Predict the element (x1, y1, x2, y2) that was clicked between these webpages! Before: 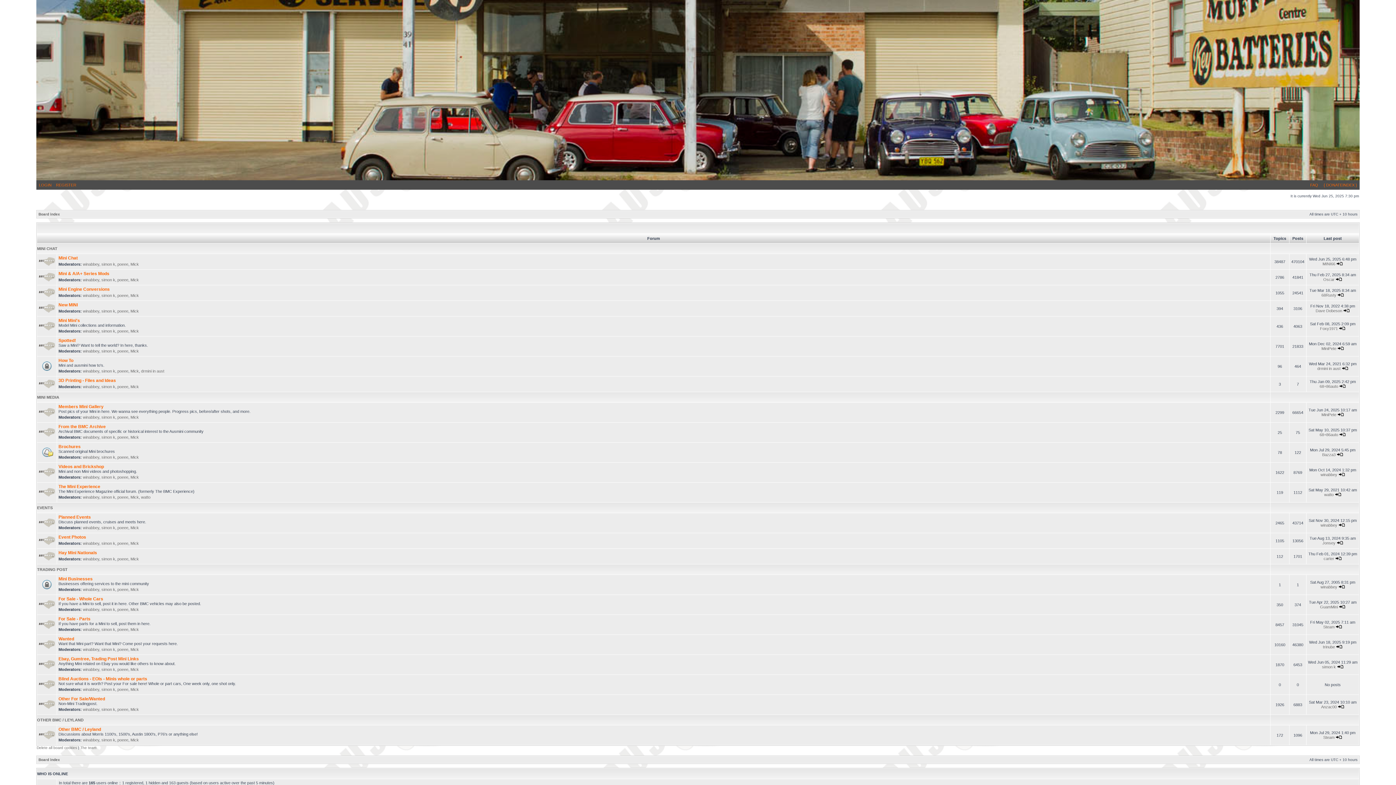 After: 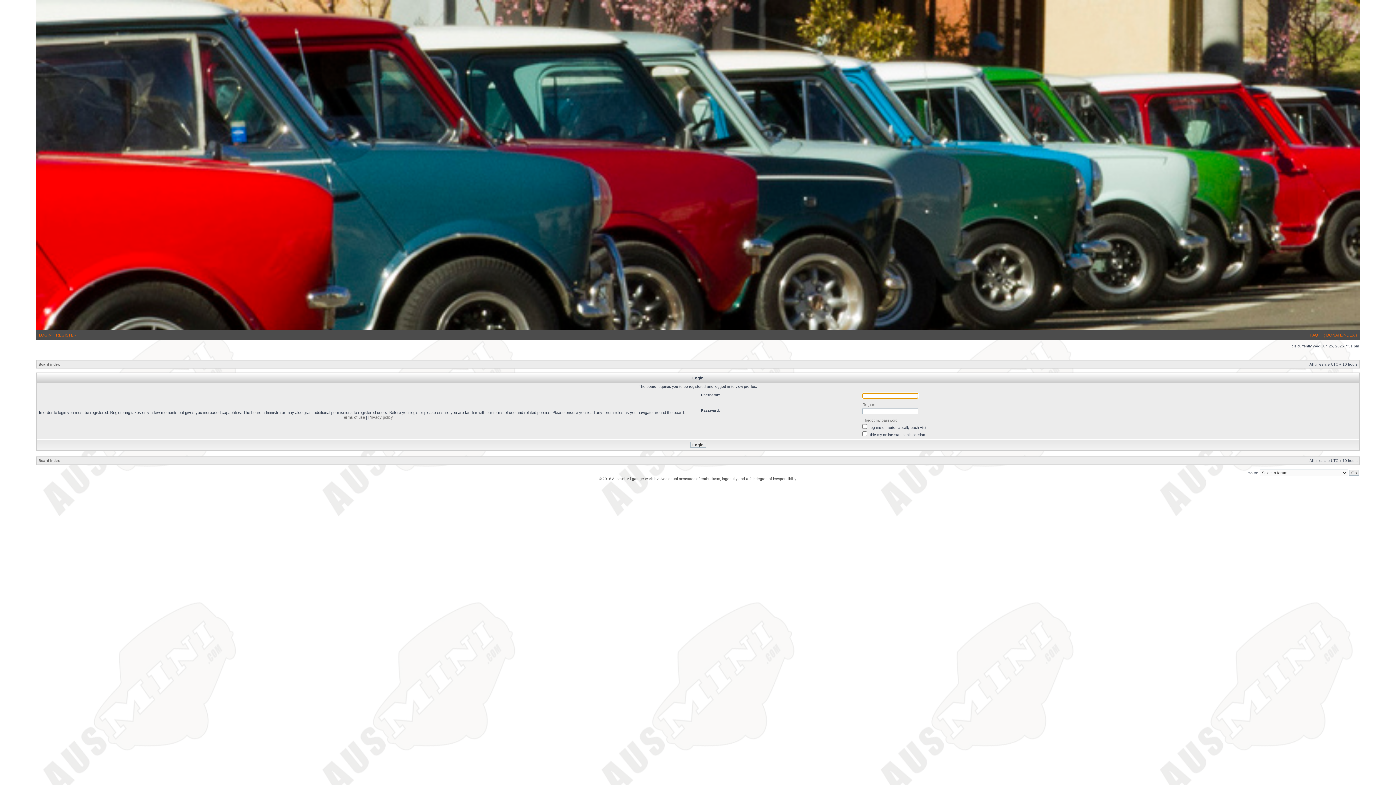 Action: label: simon k bbox: (101, 738, 115, 742)